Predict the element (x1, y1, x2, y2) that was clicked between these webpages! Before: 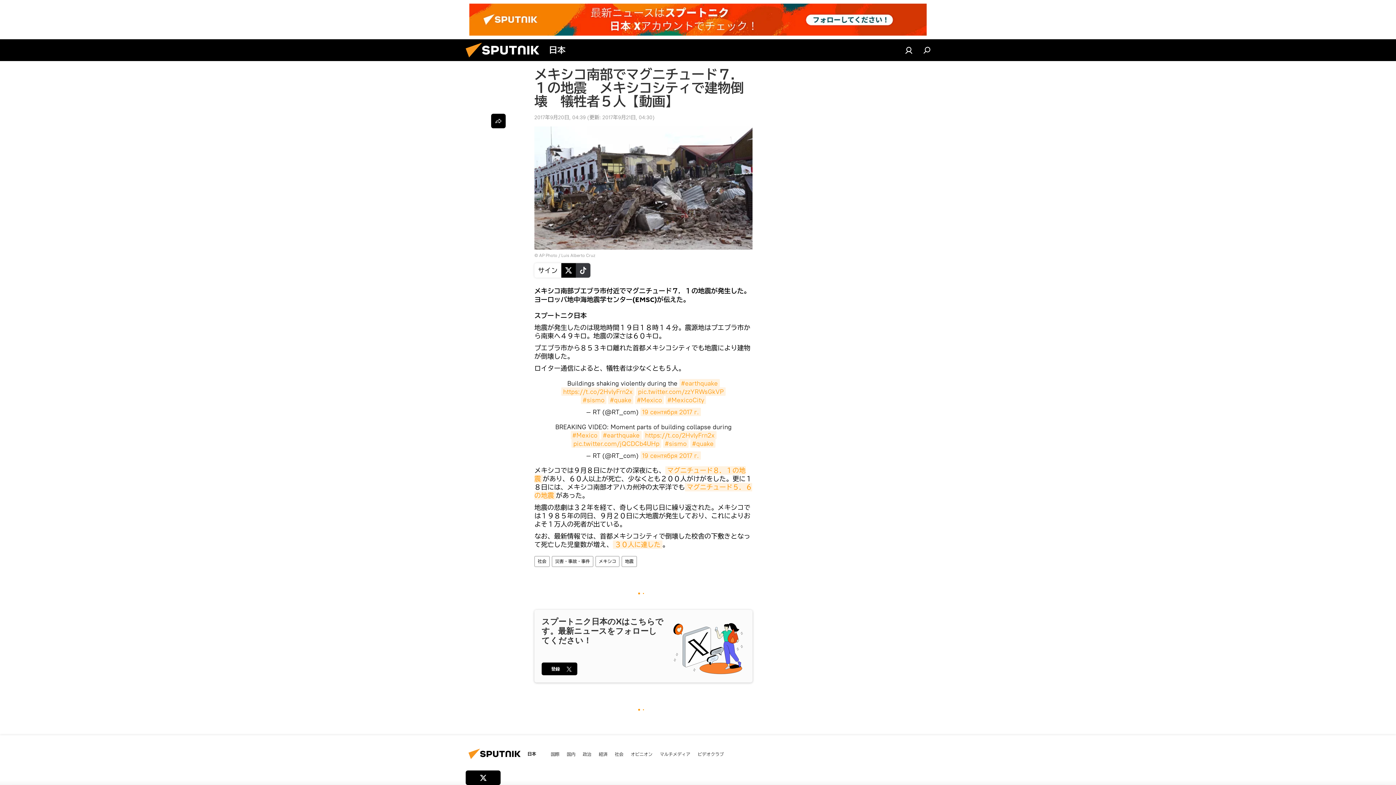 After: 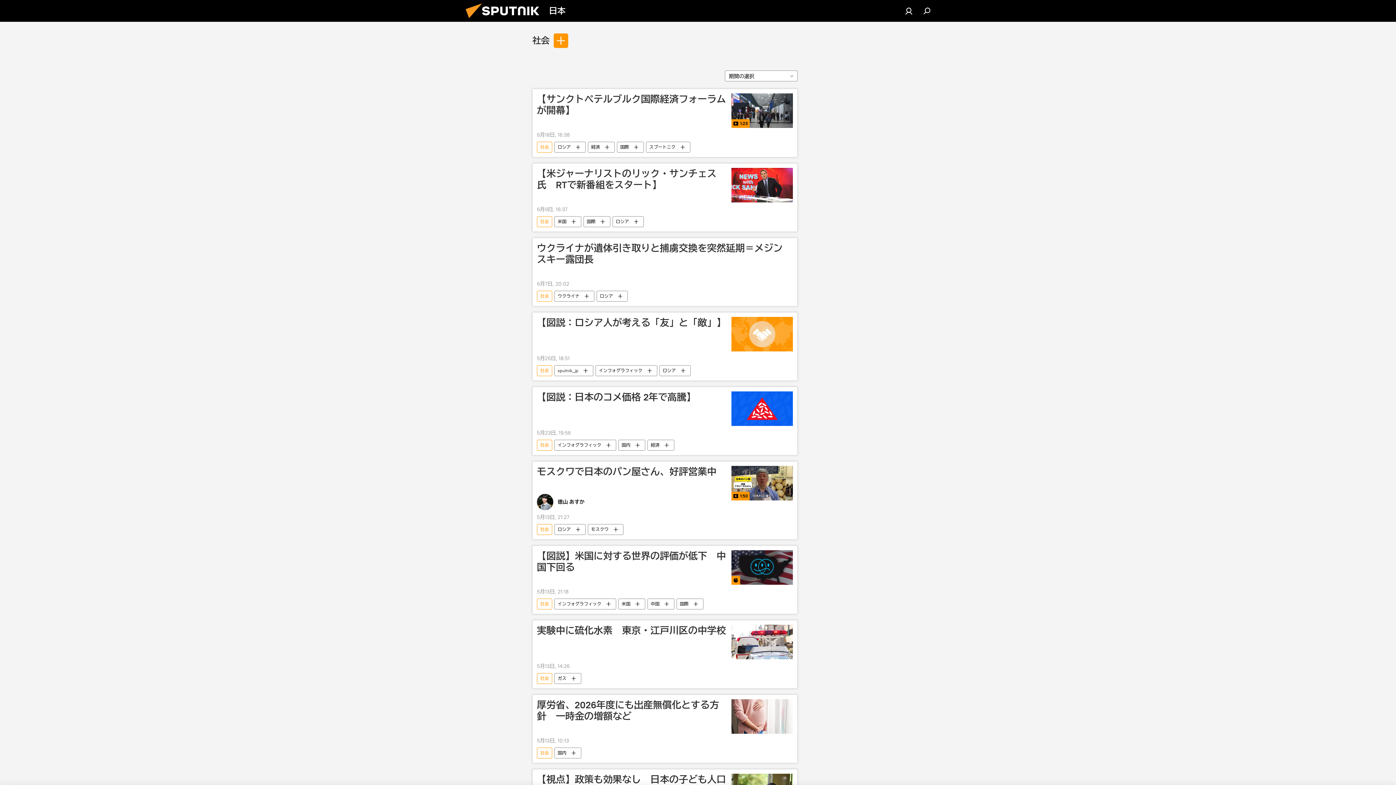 Action: label: 社会 bbox: (614, 751, 623, 757)